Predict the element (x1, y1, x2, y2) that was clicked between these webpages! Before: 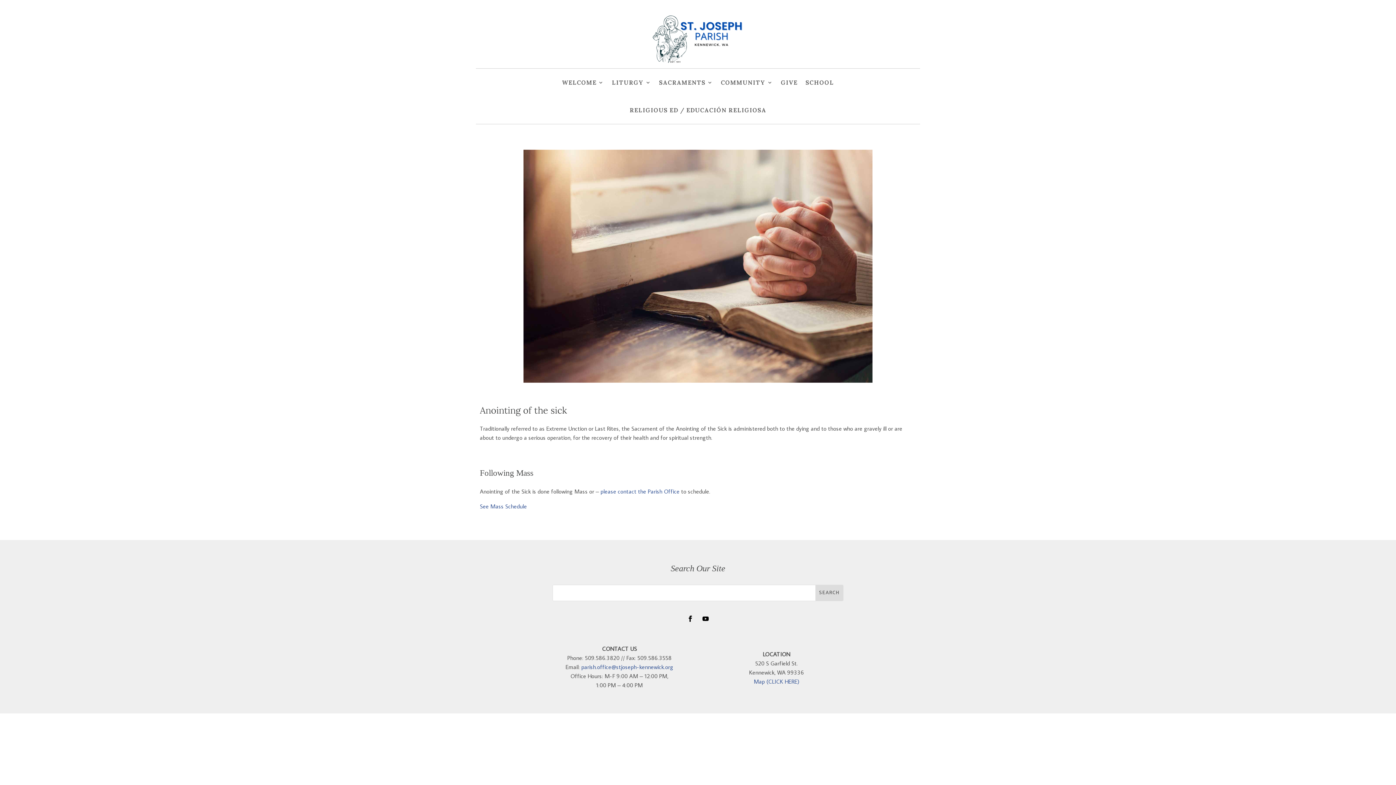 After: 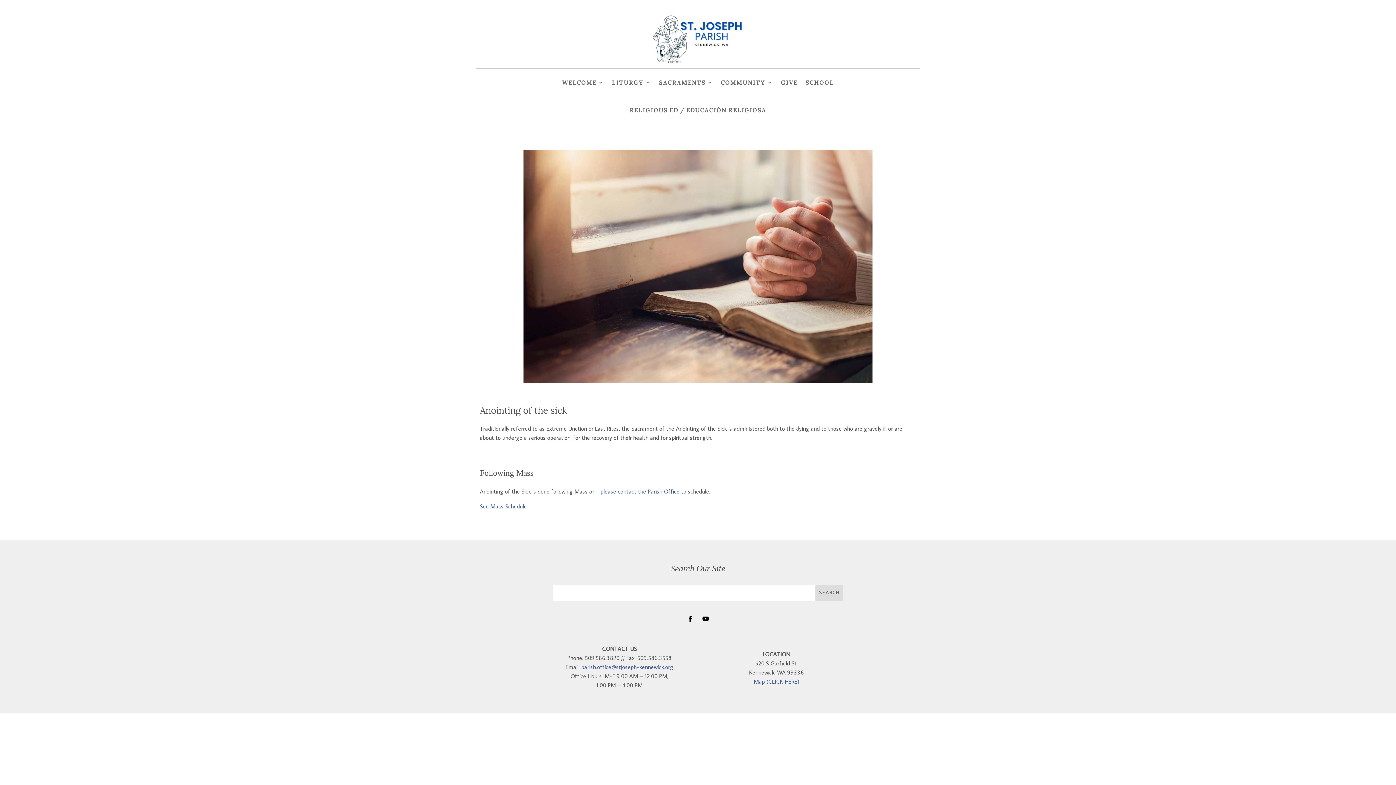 Action: bbox: (699, 613, 712, 625)